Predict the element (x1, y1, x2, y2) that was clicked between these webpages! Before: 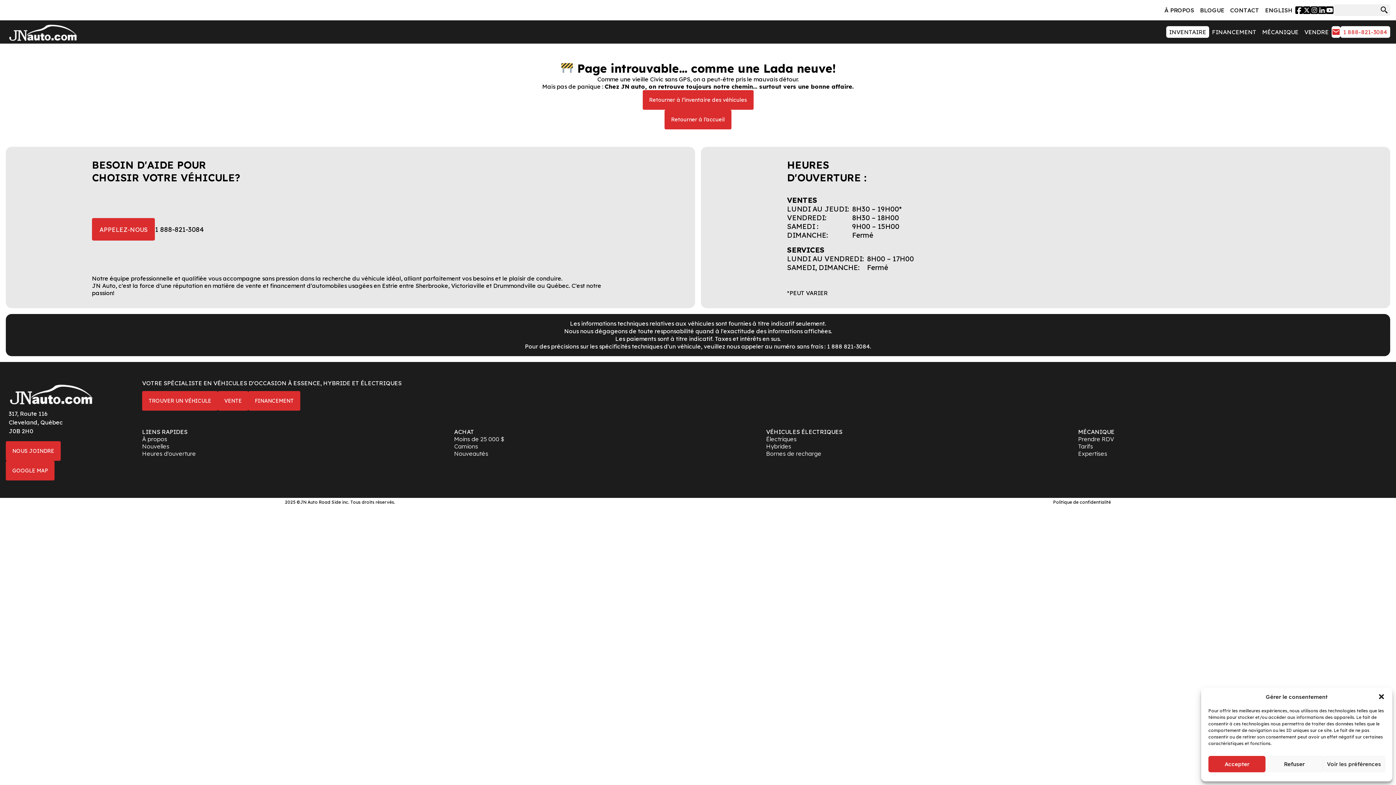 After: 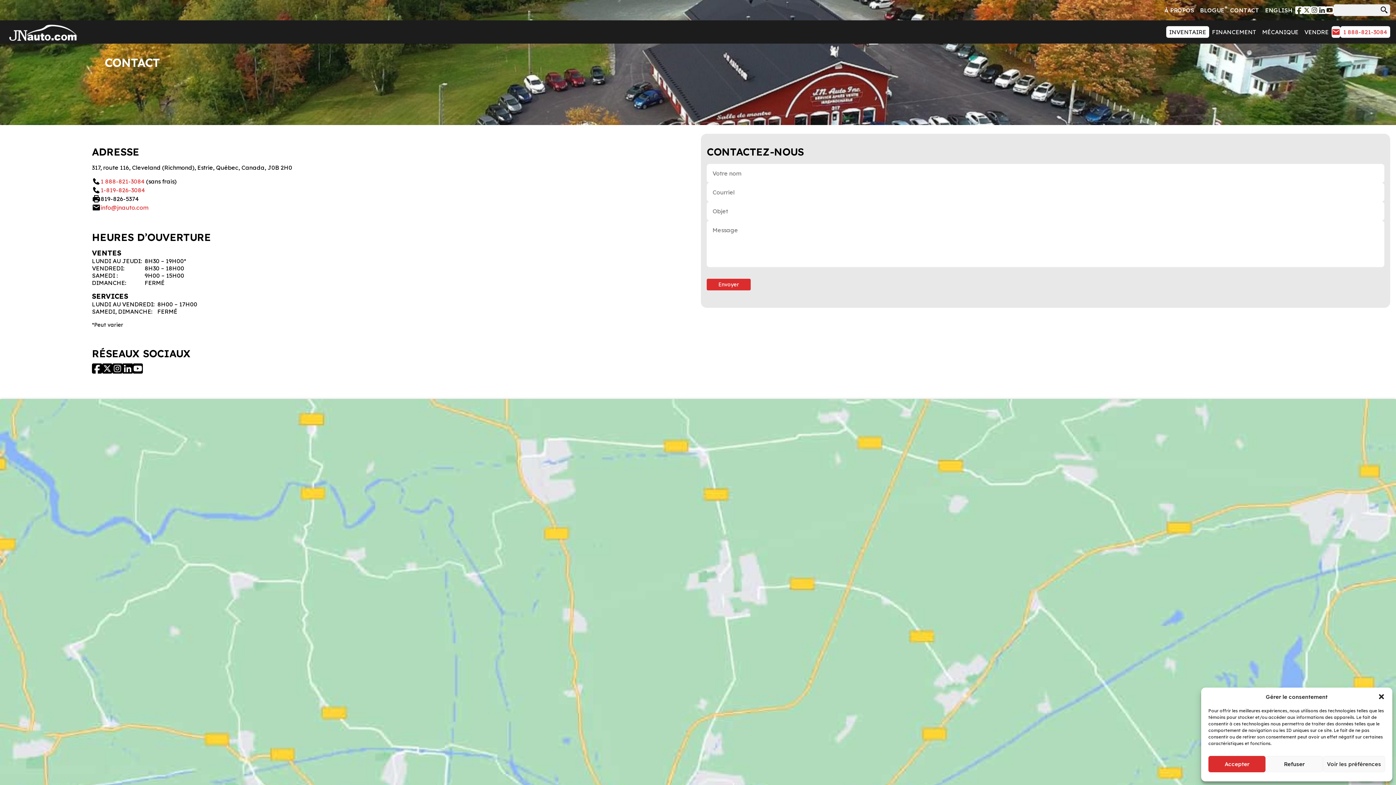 Action: bbox: (142, 450, 454, 457) label: Heures d'ouverture